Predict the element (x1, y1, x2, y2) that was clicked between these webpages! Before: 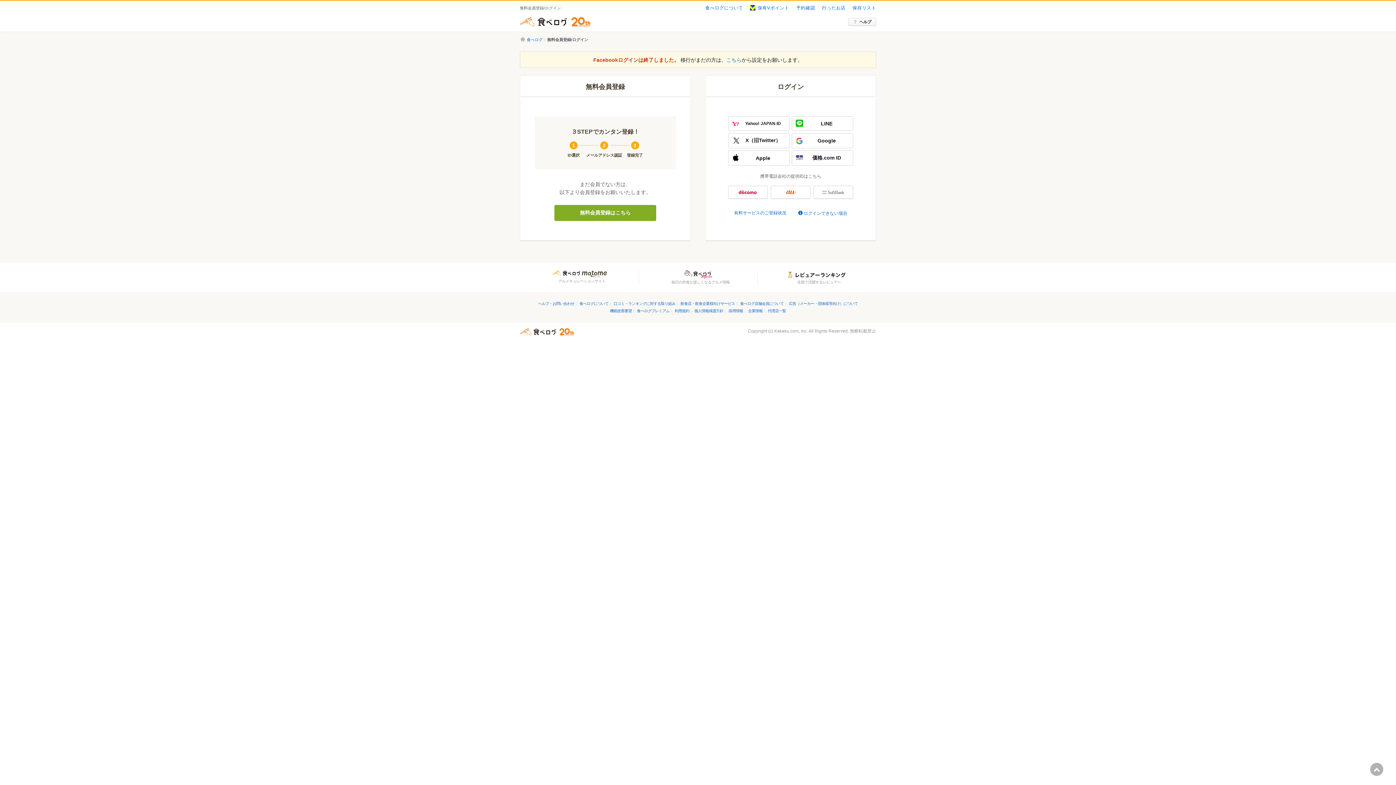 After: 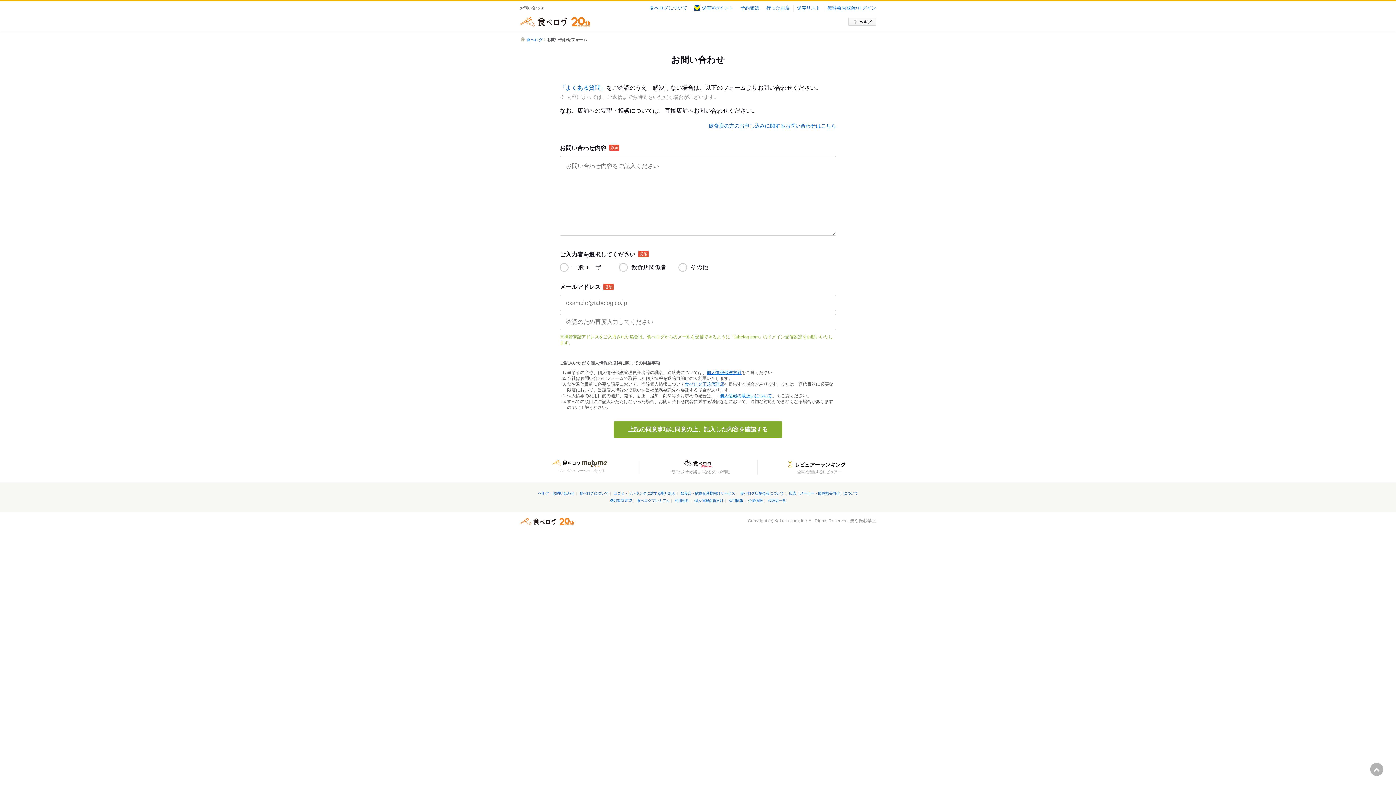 Action: label: 機能改善要望 bbox: (610, 309, 632, 313)